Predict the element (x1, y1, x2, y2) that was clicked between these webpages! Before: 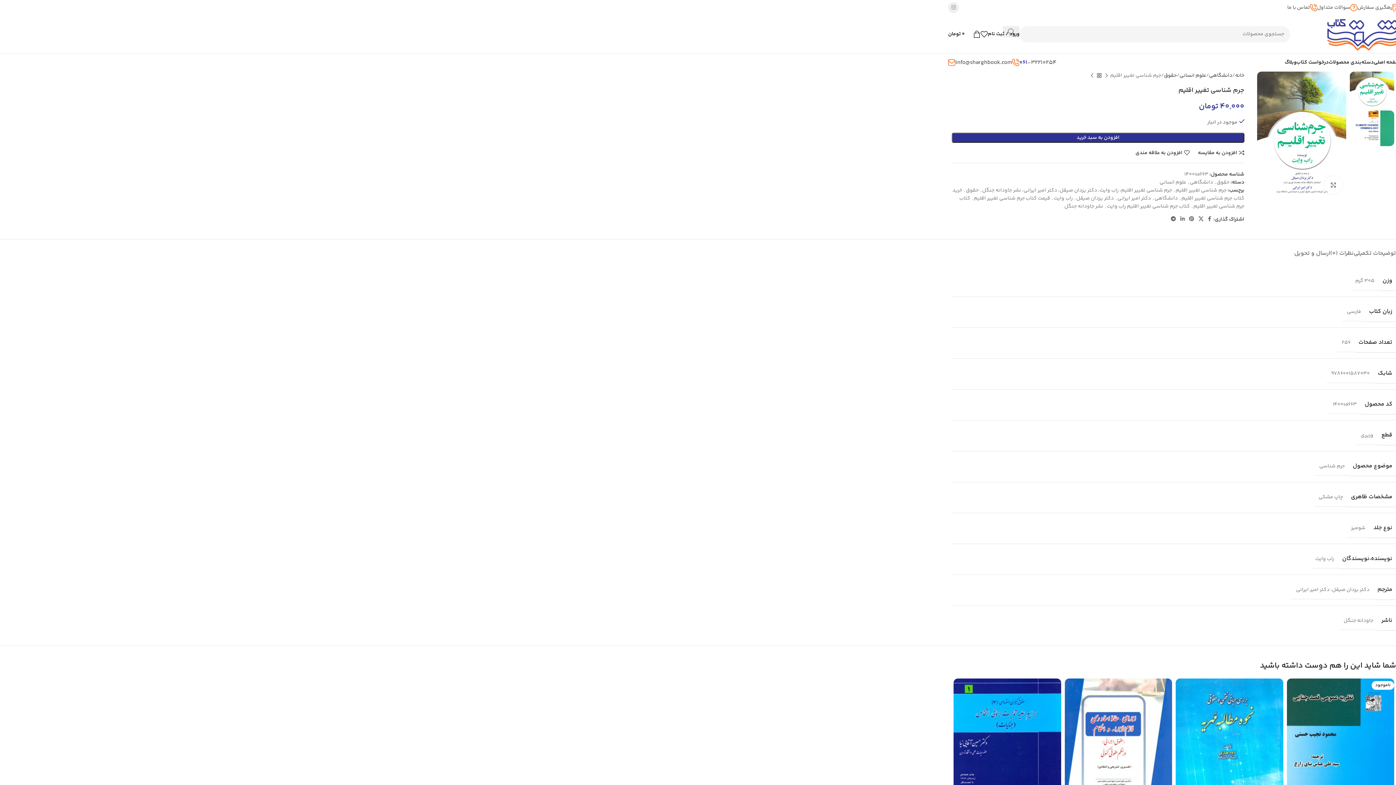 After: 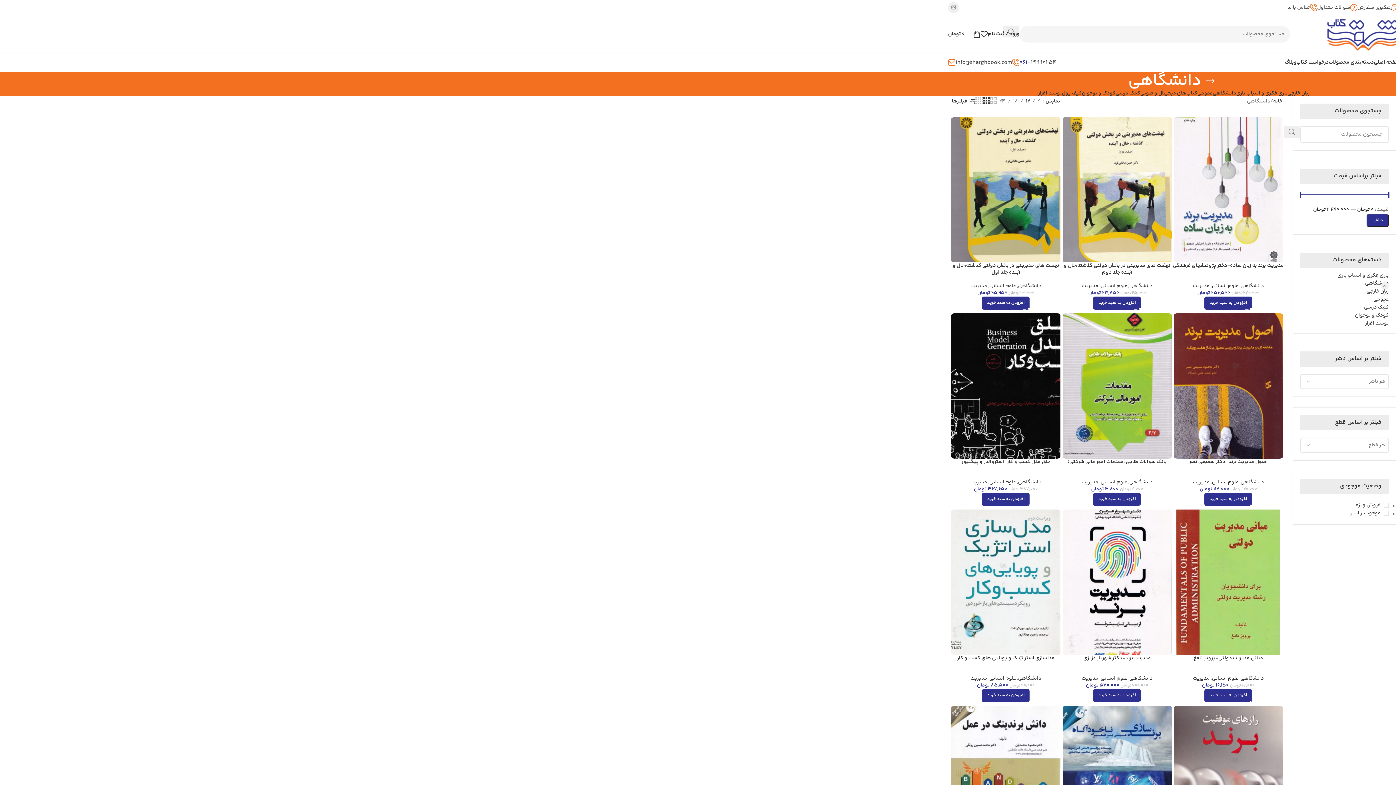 Action: label: دانشگاهی bbox: (1190, 178, 1213, 186)